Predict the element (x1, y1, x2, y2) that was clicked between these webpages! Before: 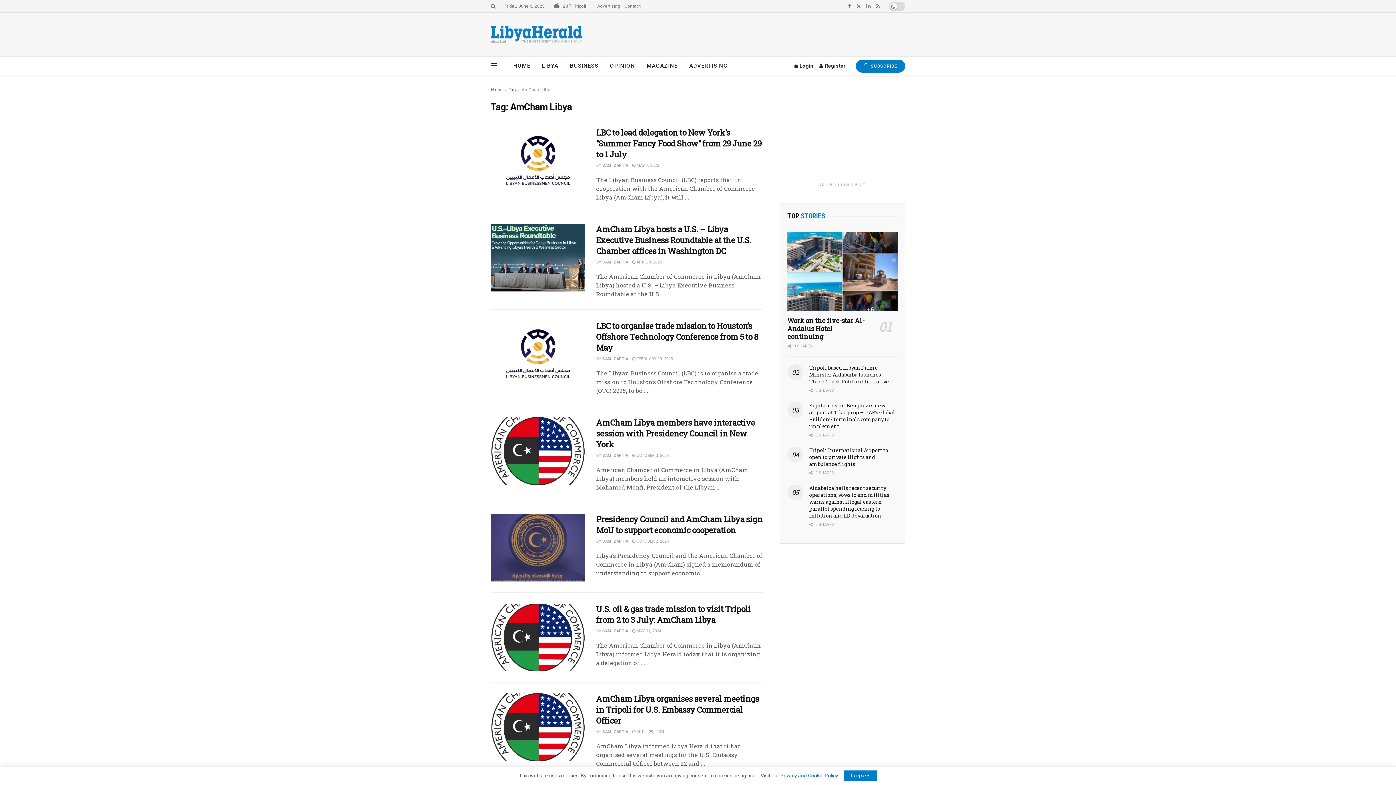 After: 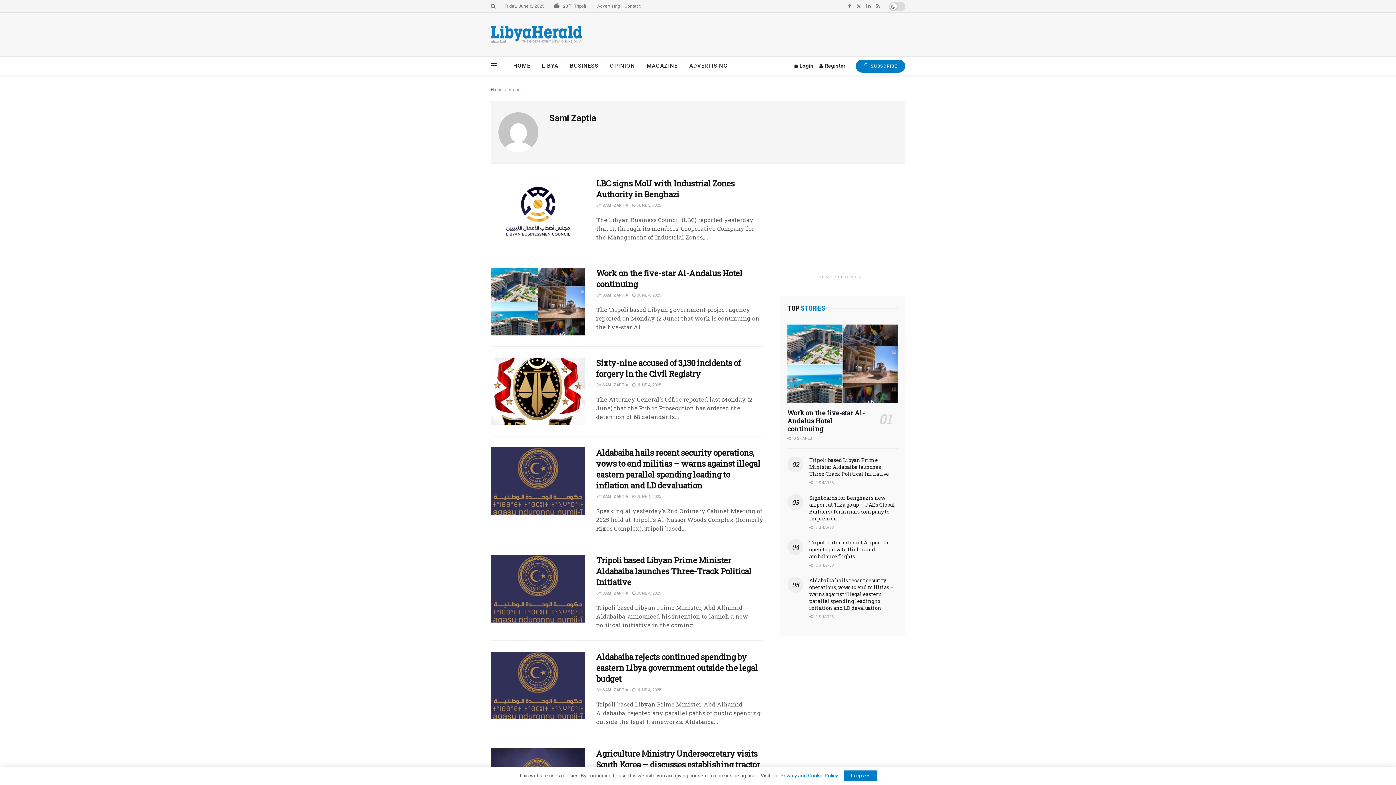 Action: label: SAMI ZAPTIA bbox: (602, 539, 628, 544)